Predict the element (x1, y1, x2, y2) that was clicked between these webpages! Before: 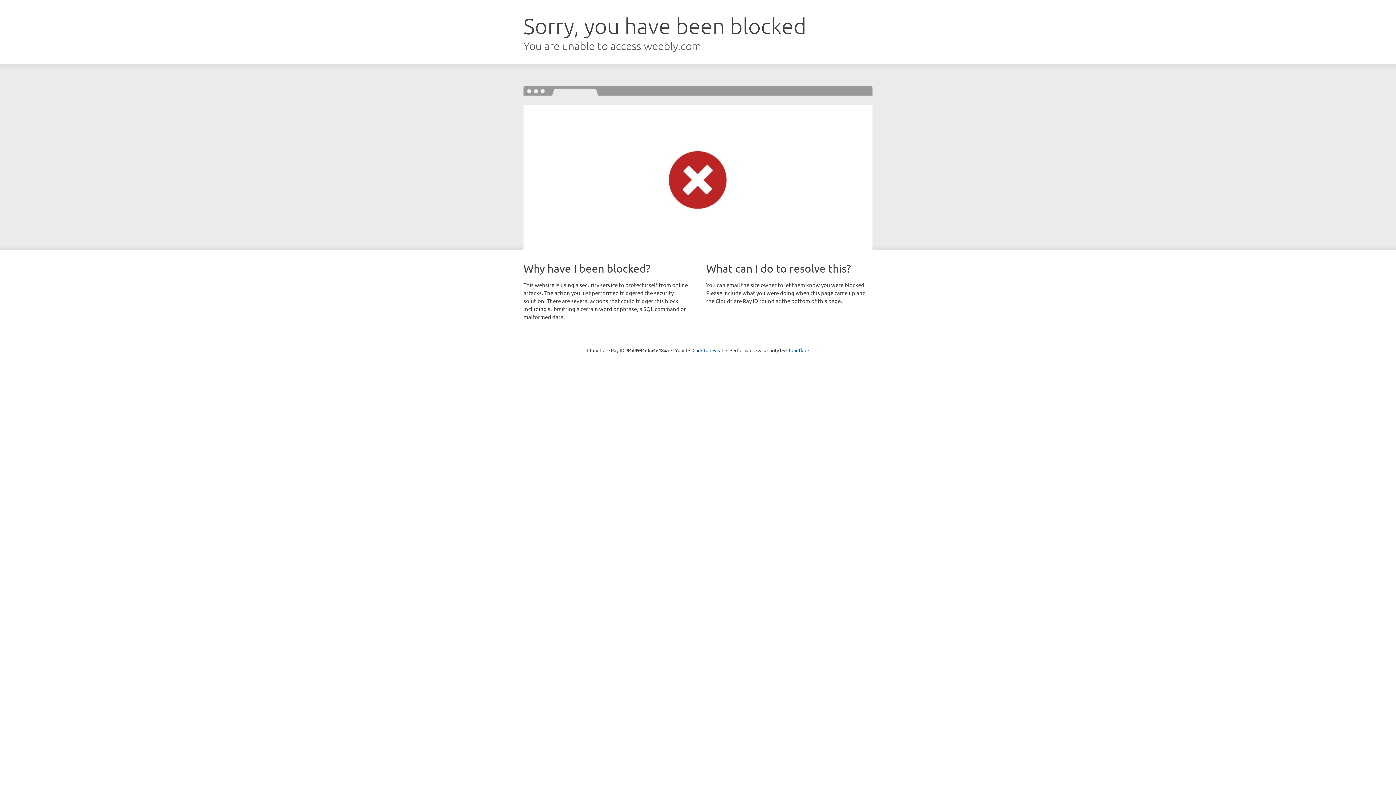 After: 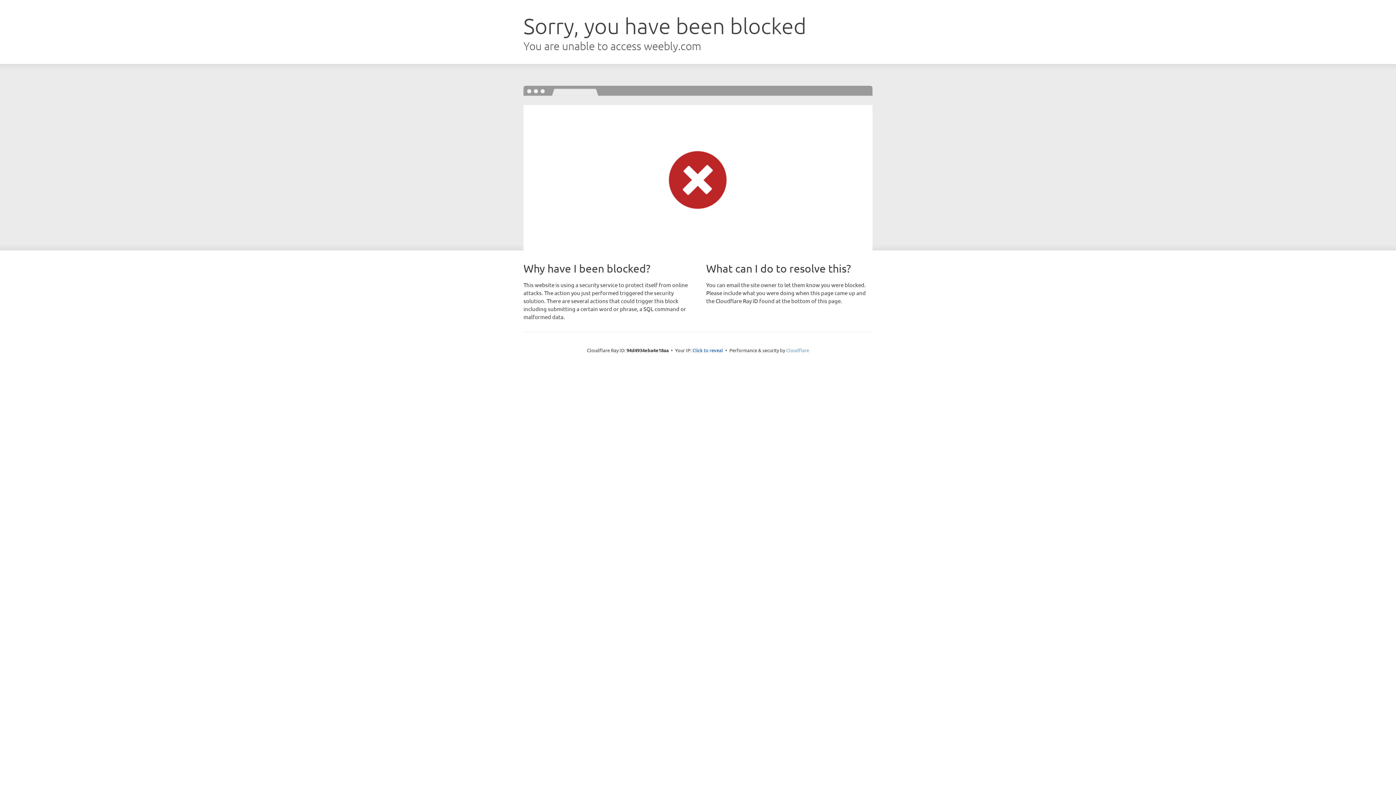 Action: bbox: (786, 347, 809, 353) label: Cloudflare